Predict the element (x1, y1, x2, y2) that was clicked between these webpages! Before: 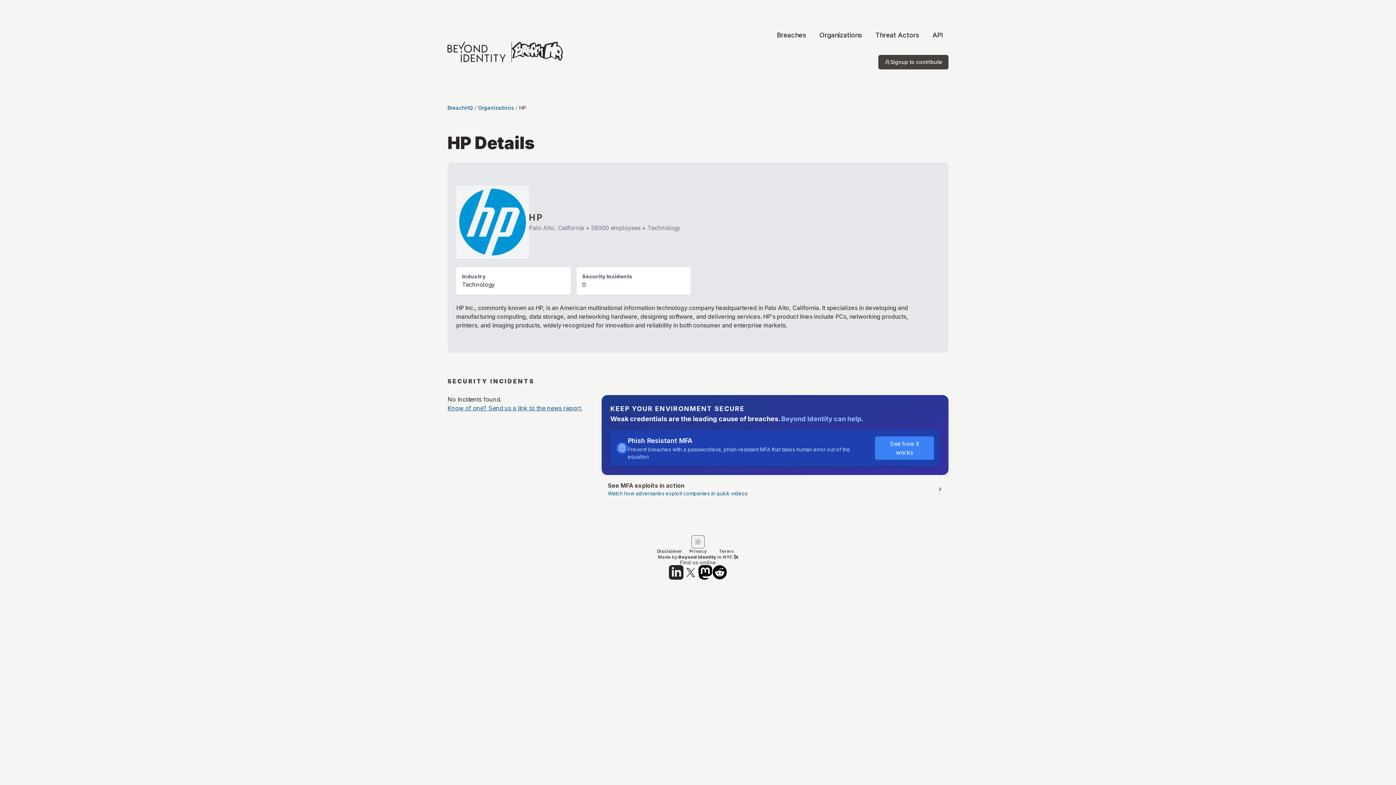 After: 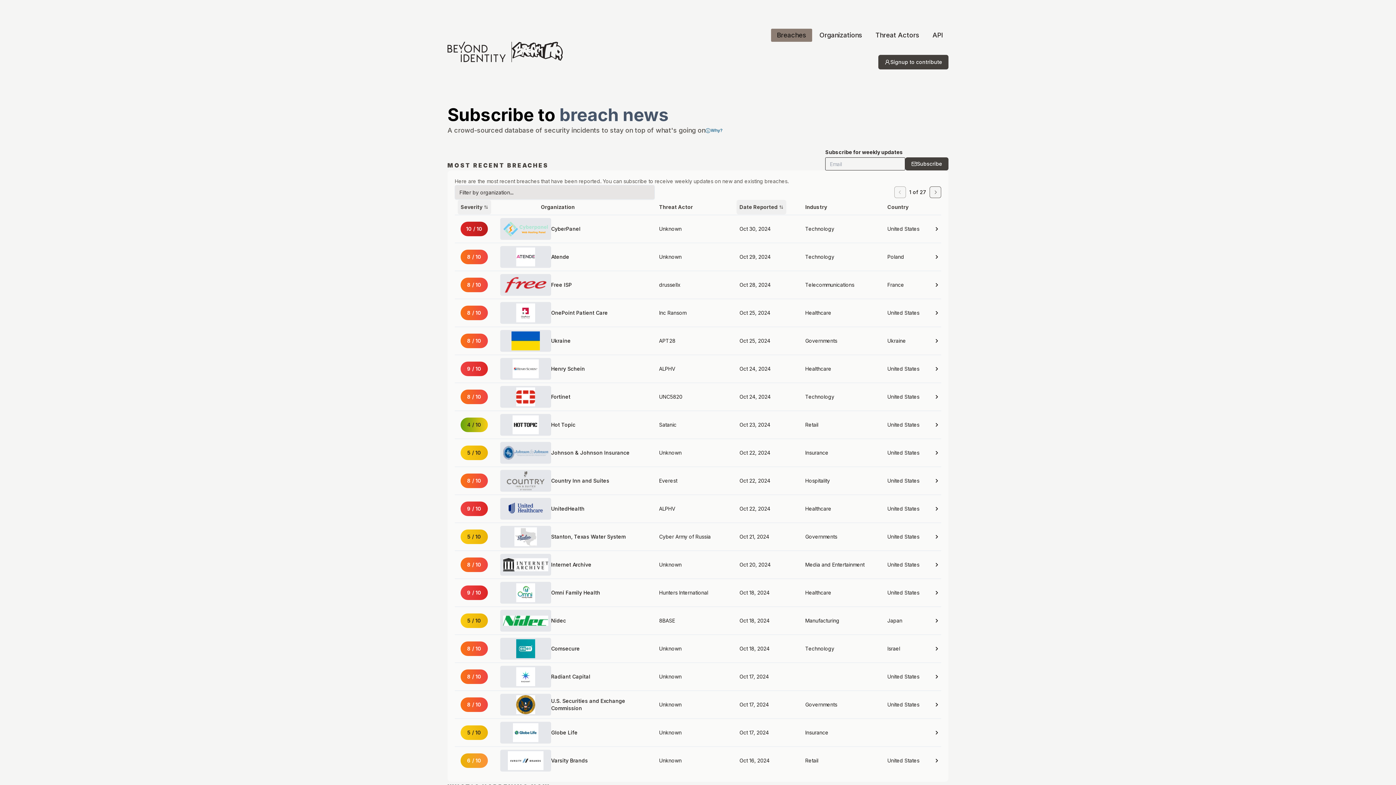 Action: label: Breaches bbox: (771, 28, 812, 41)